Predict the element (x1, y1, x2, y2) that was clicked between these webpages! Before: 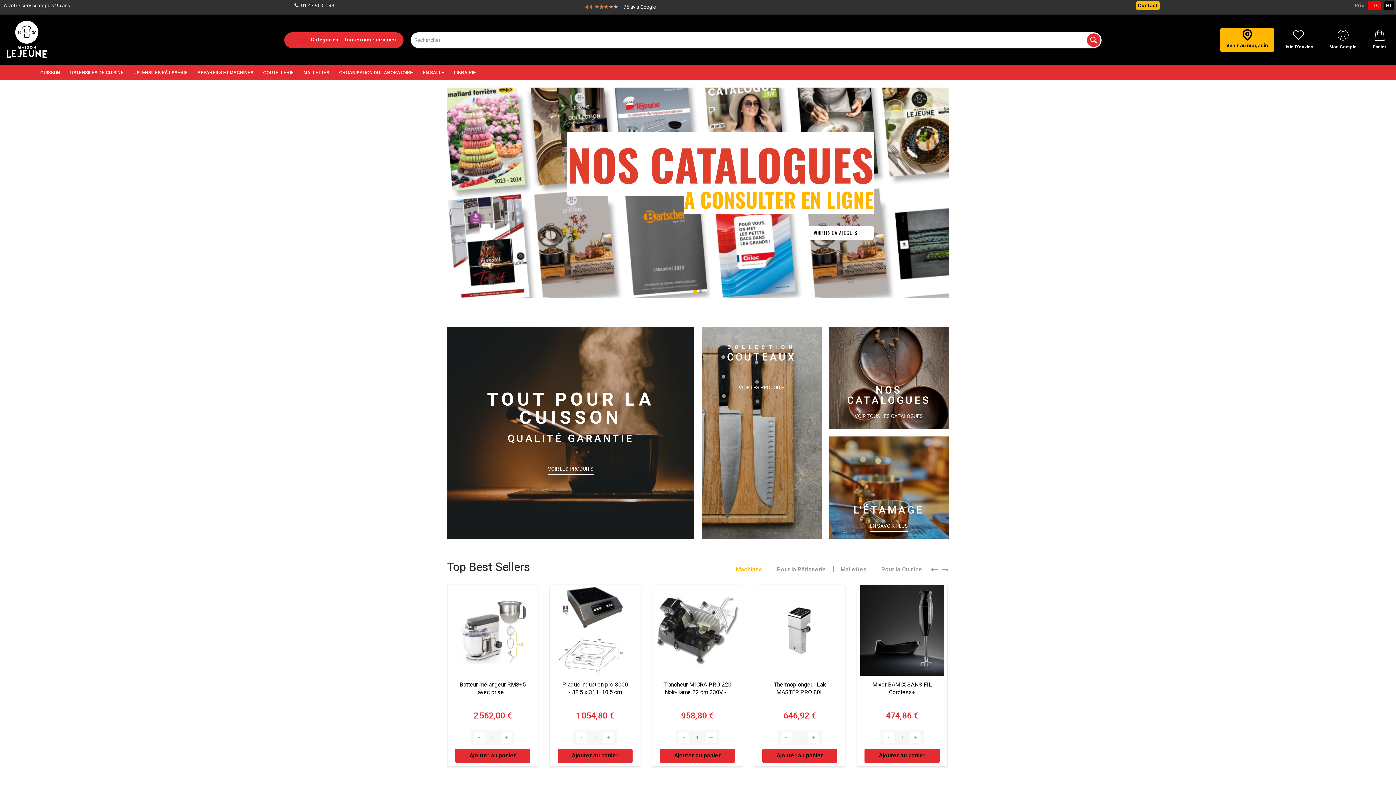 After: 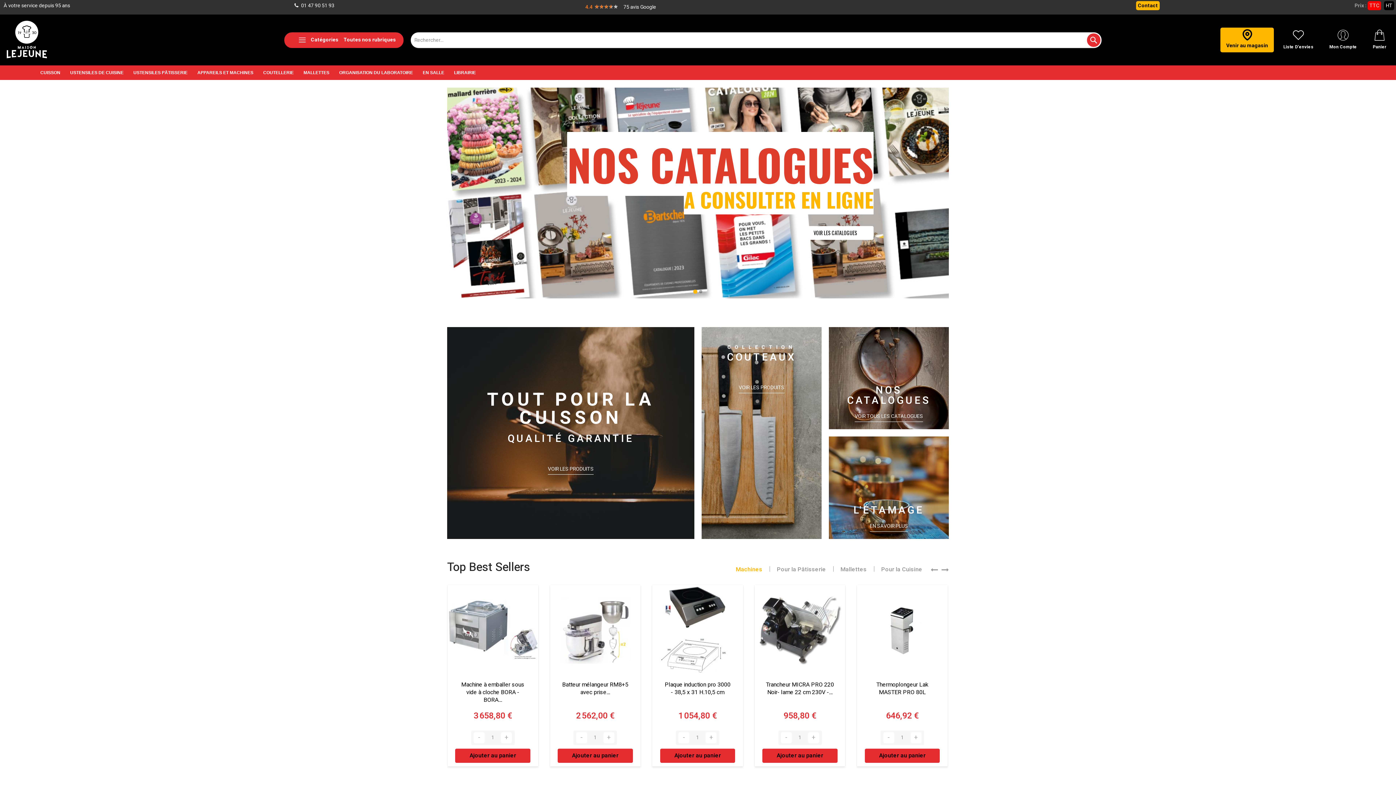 Action: label: Machines bbox: (728, 566, 769, 573)